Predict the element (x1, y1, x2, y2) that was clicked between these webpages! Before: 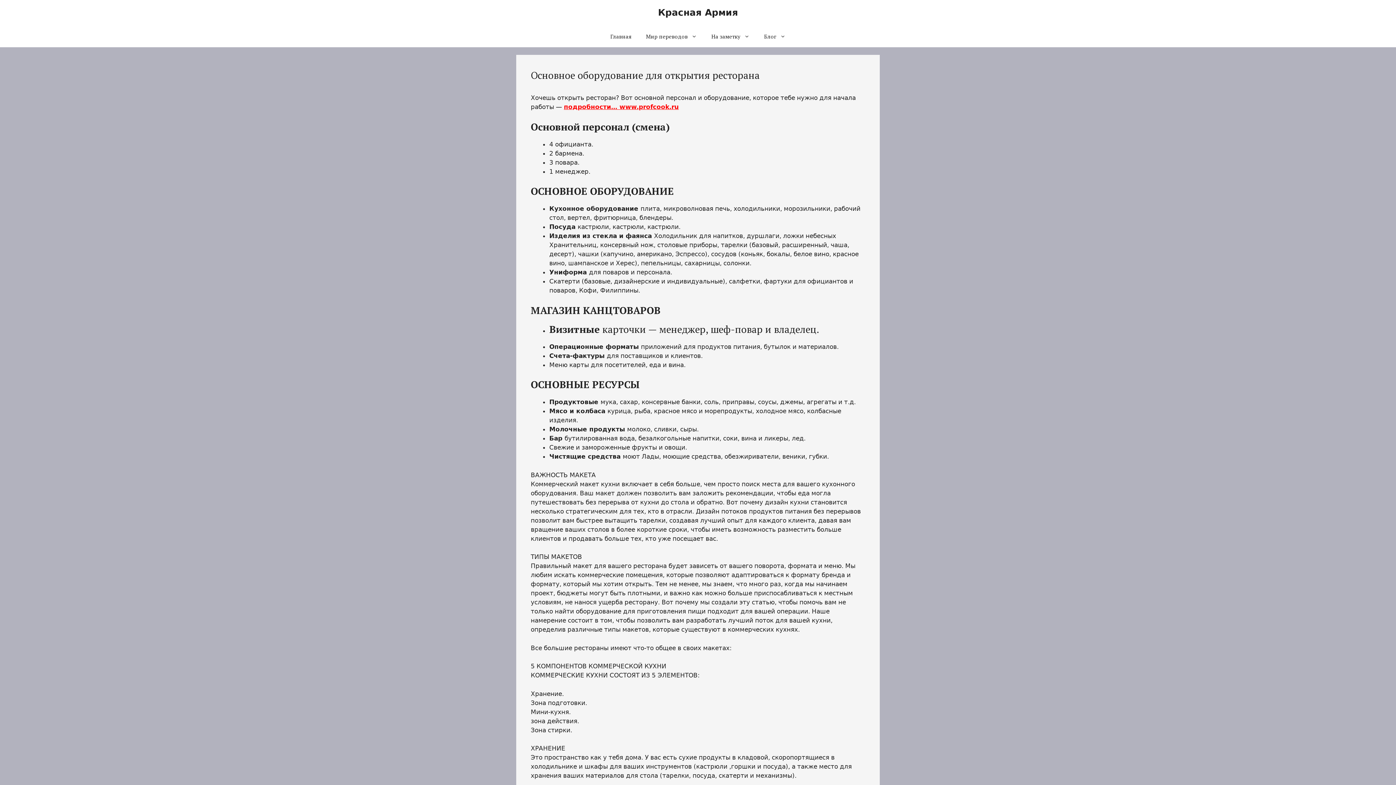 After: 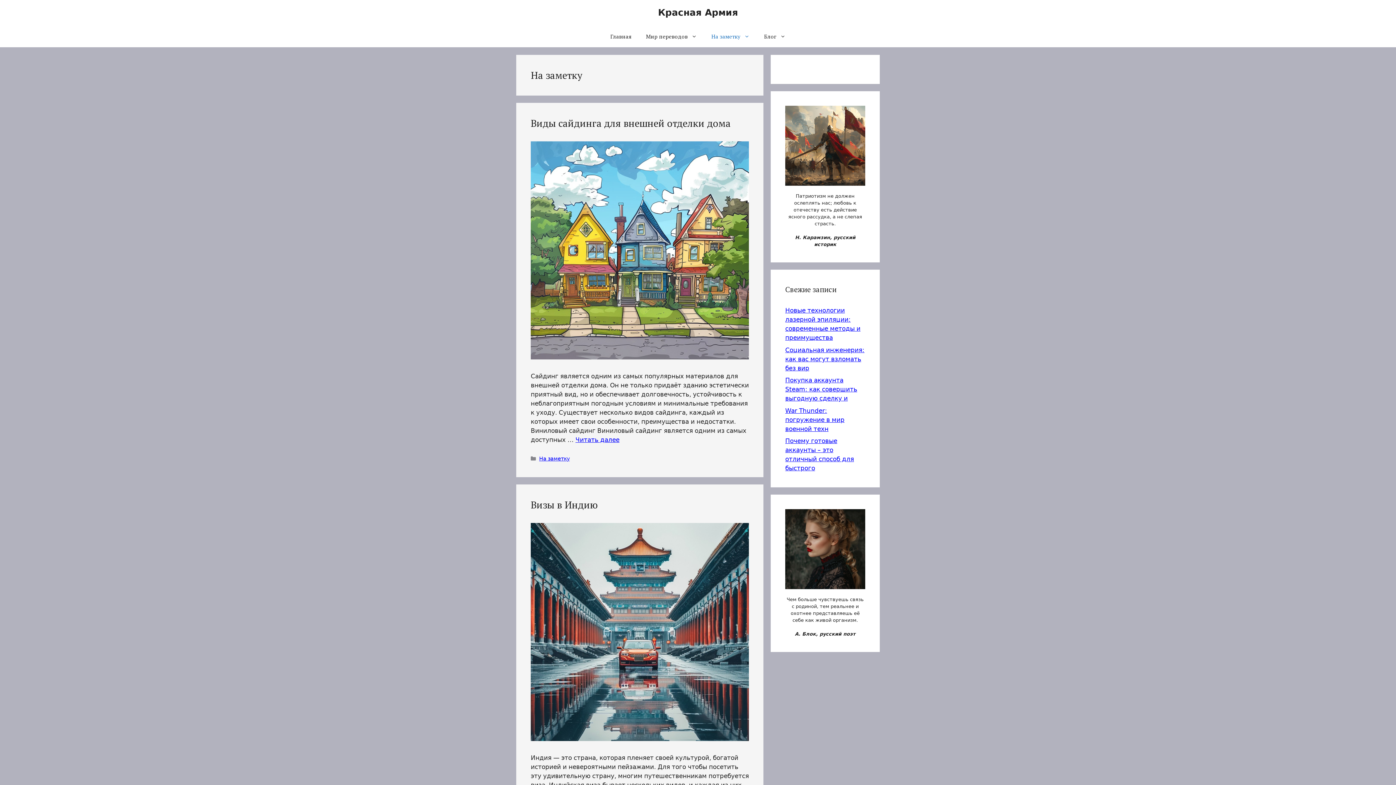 Action: label: На заметку bbox: (704, 25, 757, 47)